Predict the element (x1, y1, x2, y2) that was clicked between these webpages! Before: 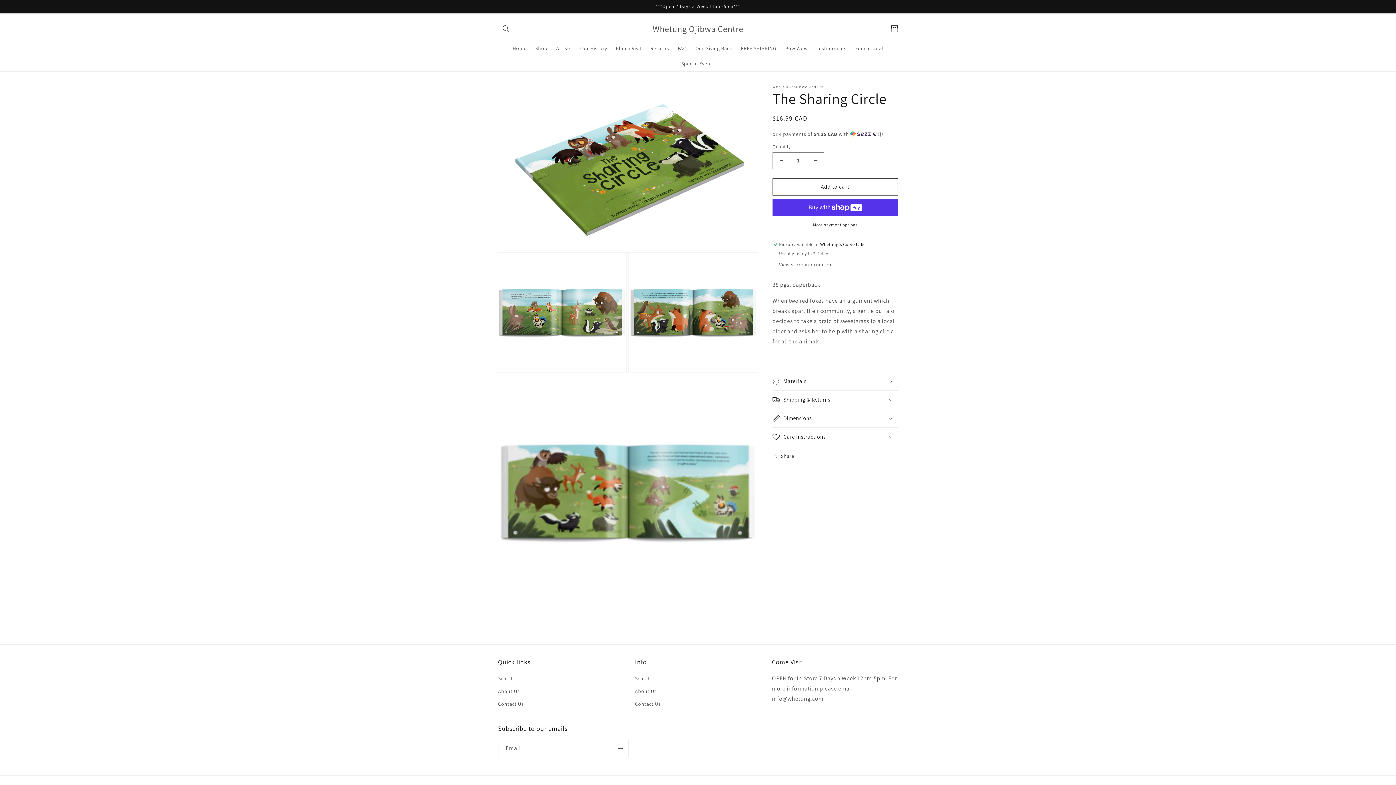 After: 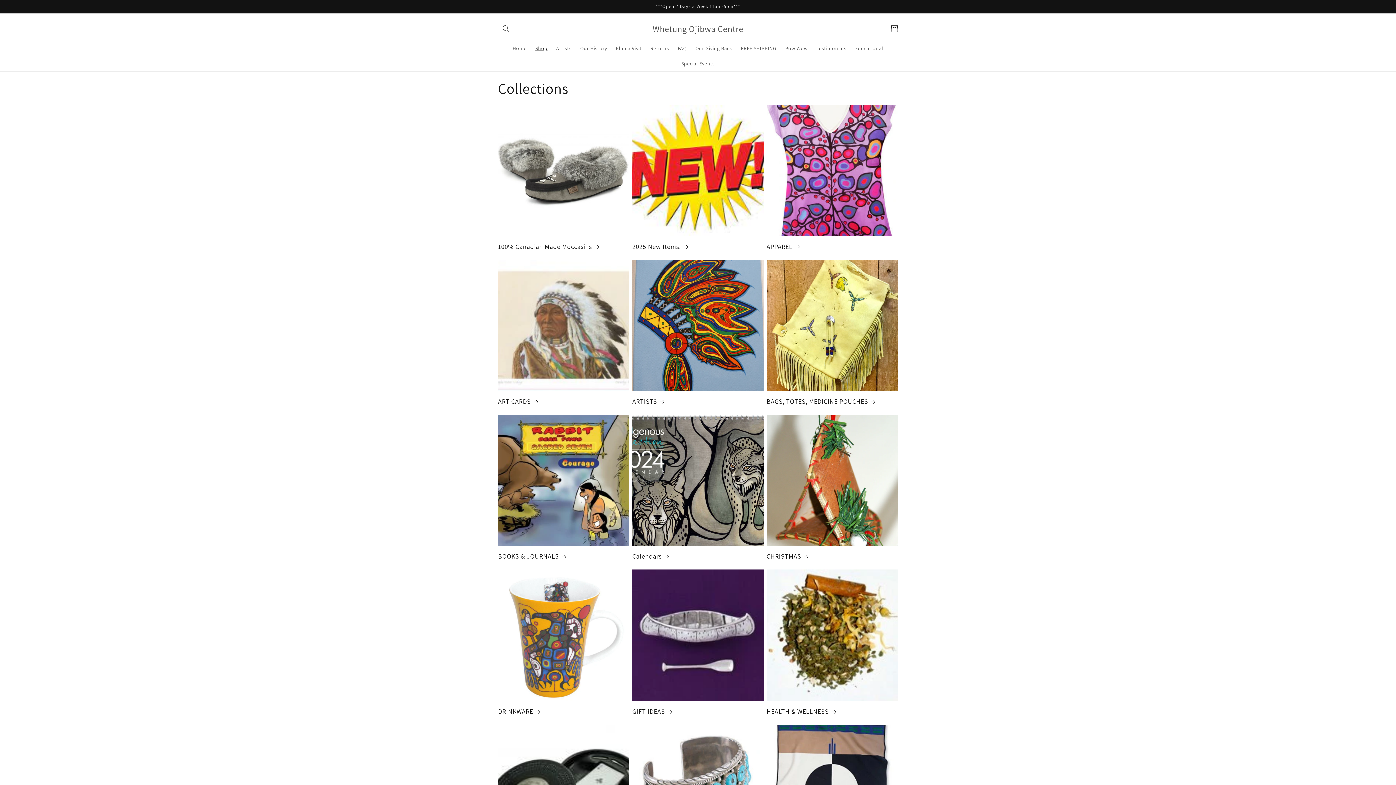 Action: bbox: (531, 40, 551, 55) label: Shop